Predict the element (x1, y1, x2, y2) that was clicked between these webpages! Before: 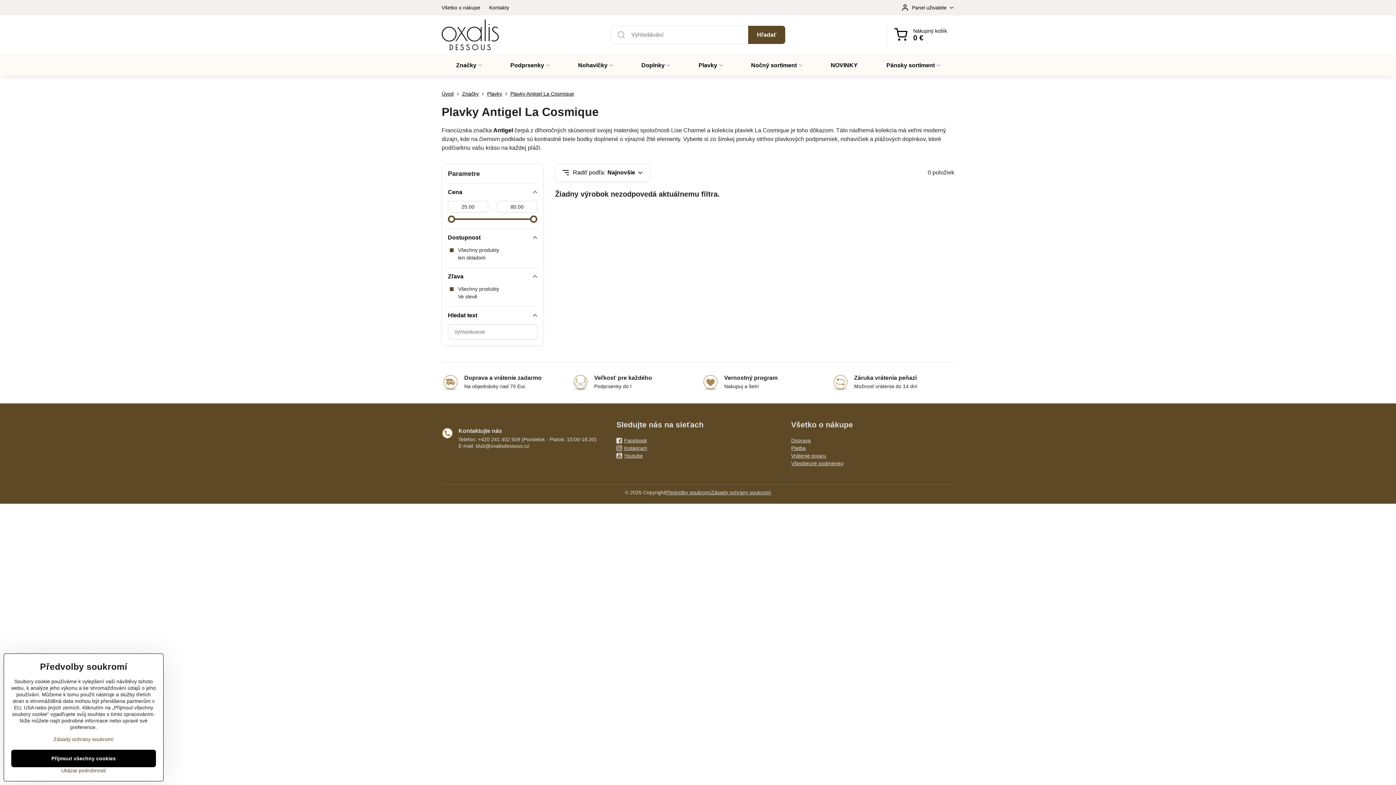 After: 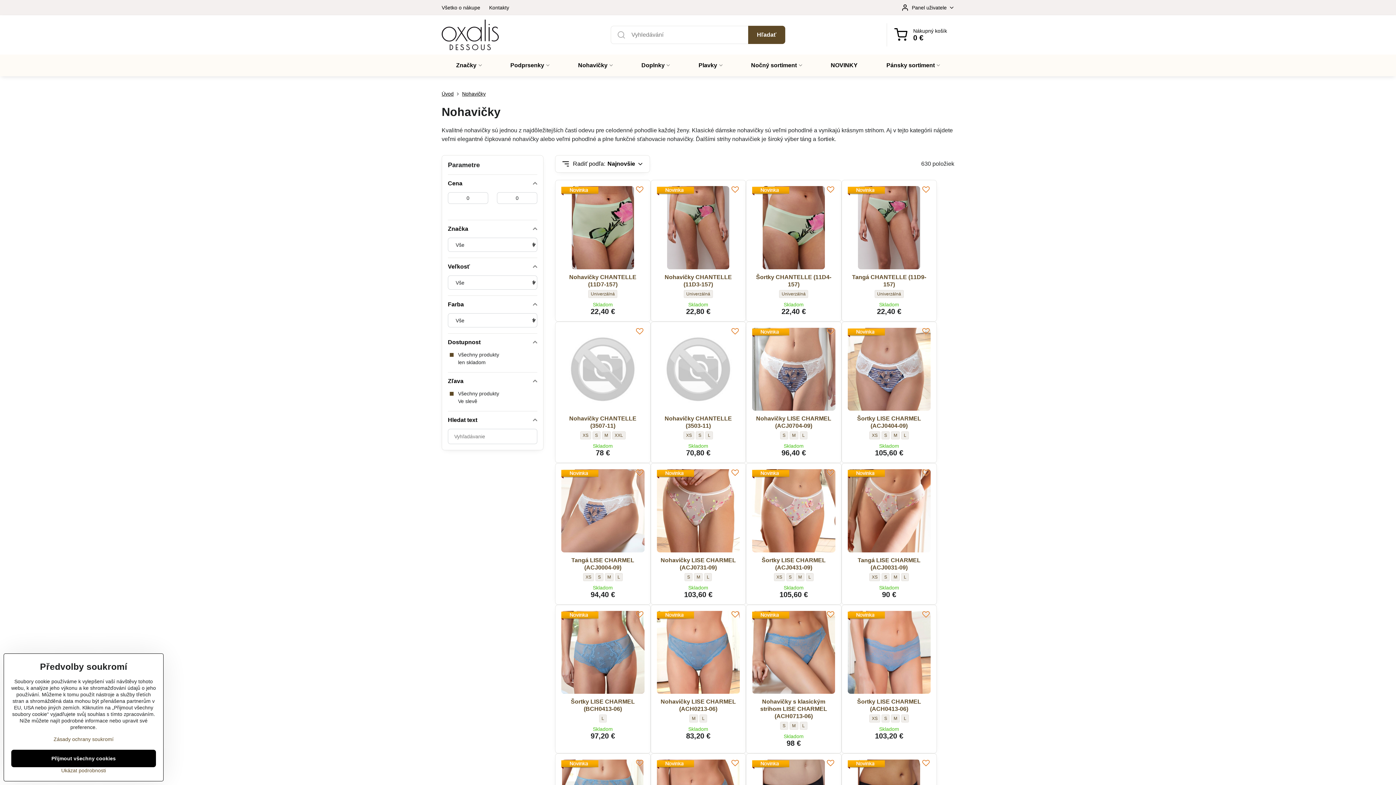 Action: bbox: (563, 54, 627, 76) label: Nohavičky